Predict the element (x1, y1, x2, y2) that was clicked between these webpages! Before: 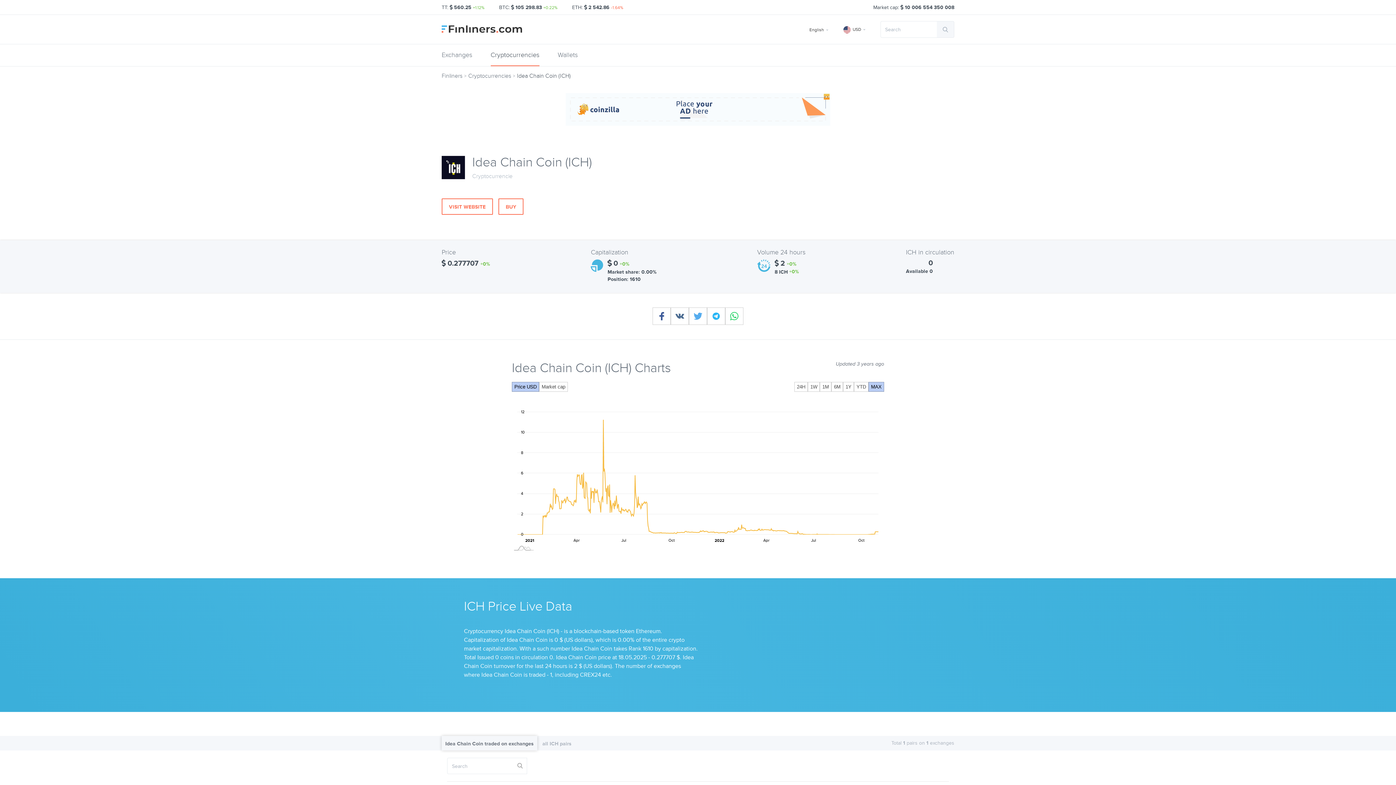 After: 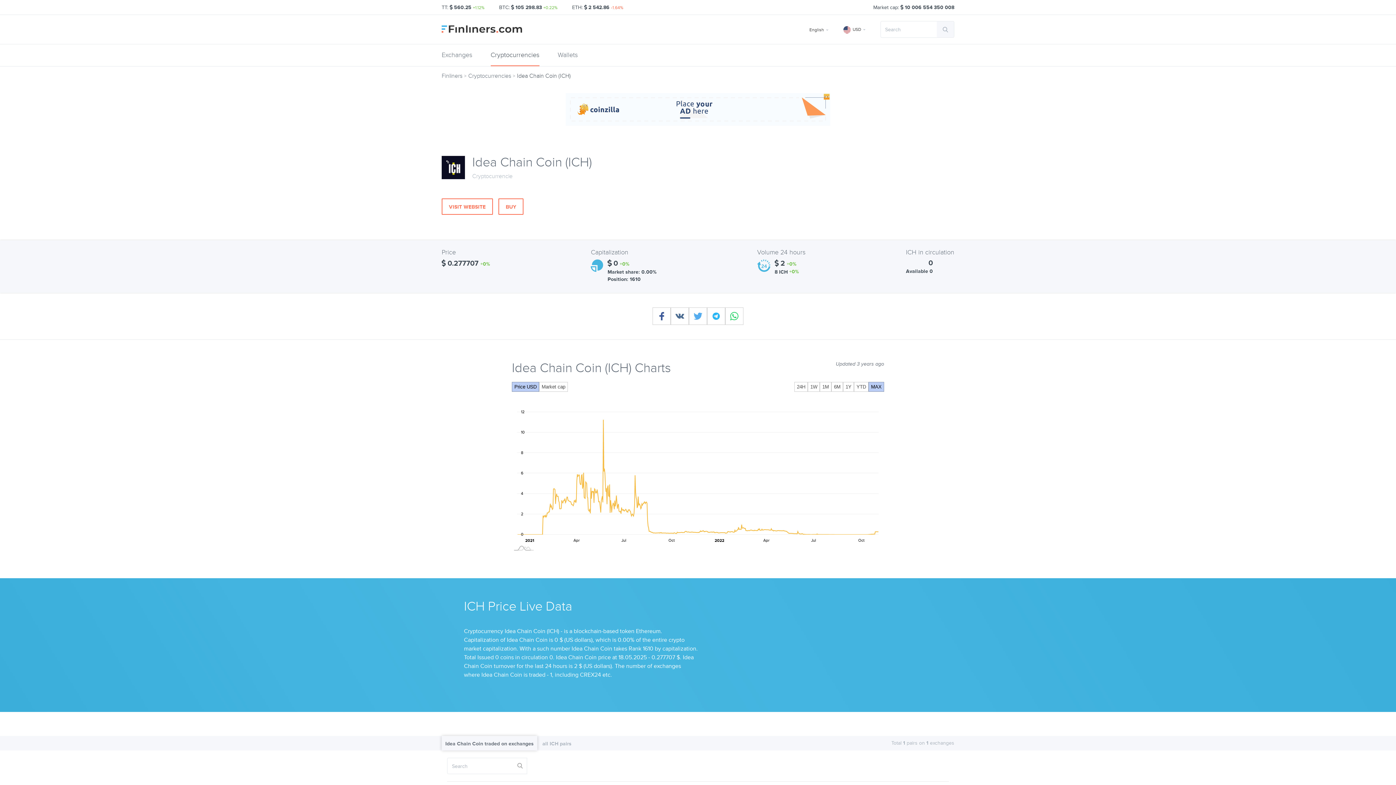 Action: label: Idea Chain Coin (ICH) bbox: (517, 72, 570, 79)